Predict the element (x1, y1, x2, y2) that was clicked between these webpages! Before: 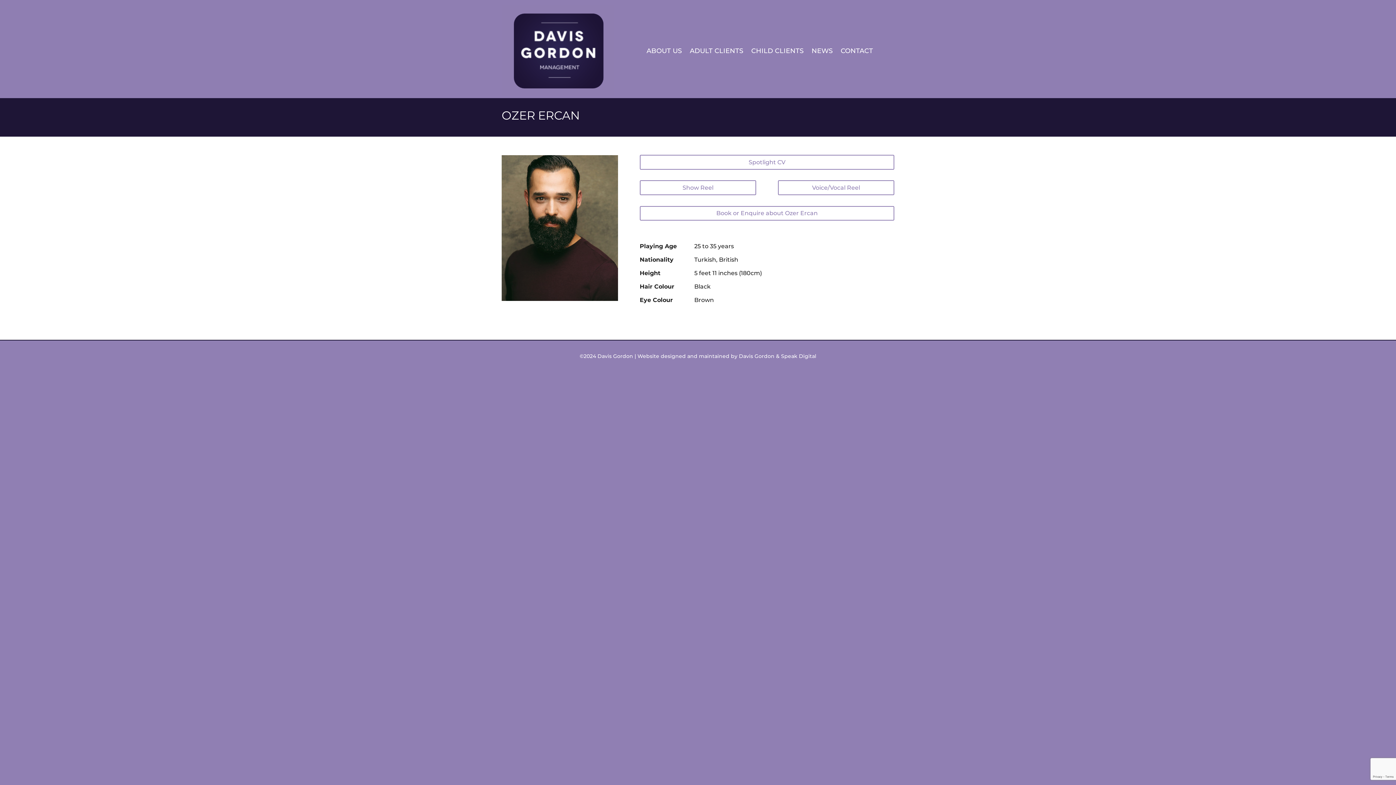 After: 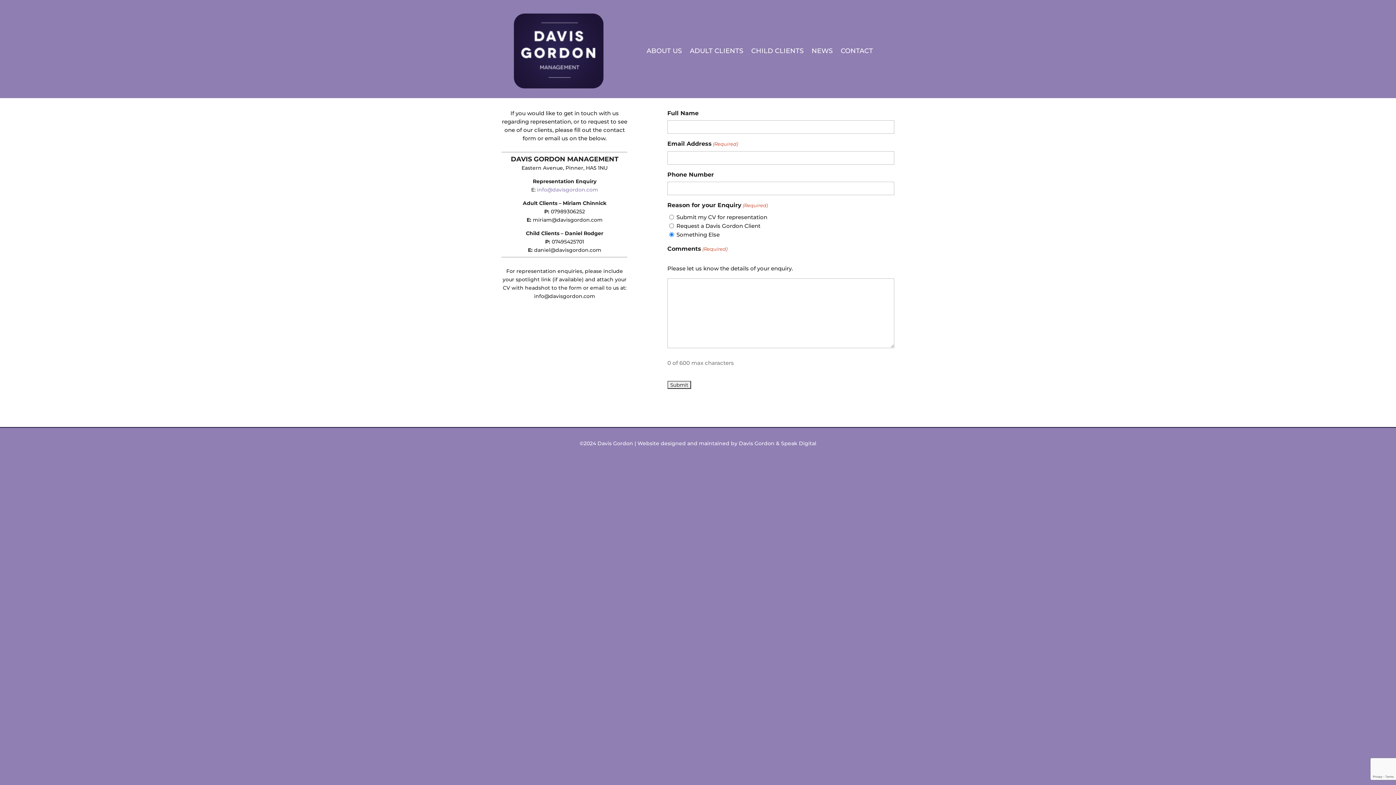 Action: bbox: (840, 5, 873, 96) label: CONTACT